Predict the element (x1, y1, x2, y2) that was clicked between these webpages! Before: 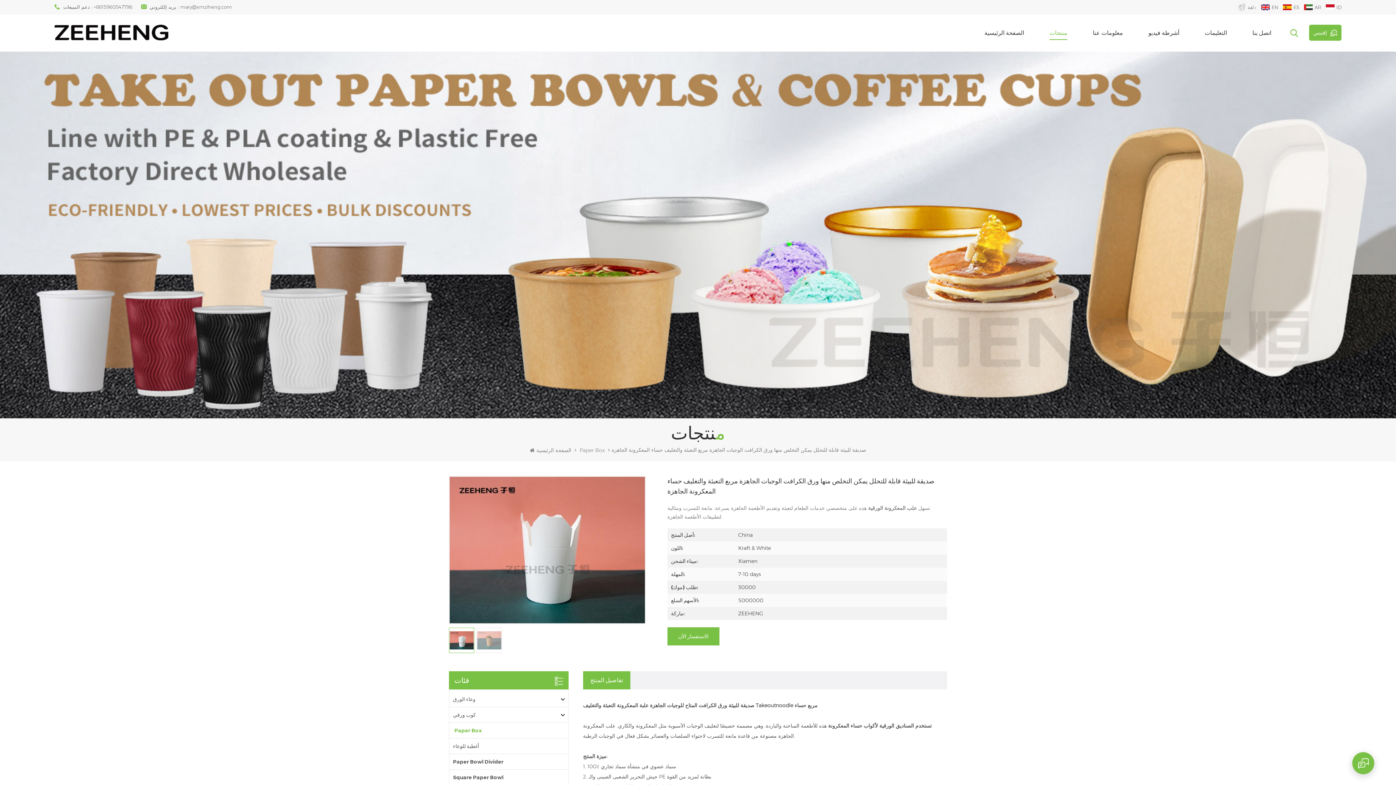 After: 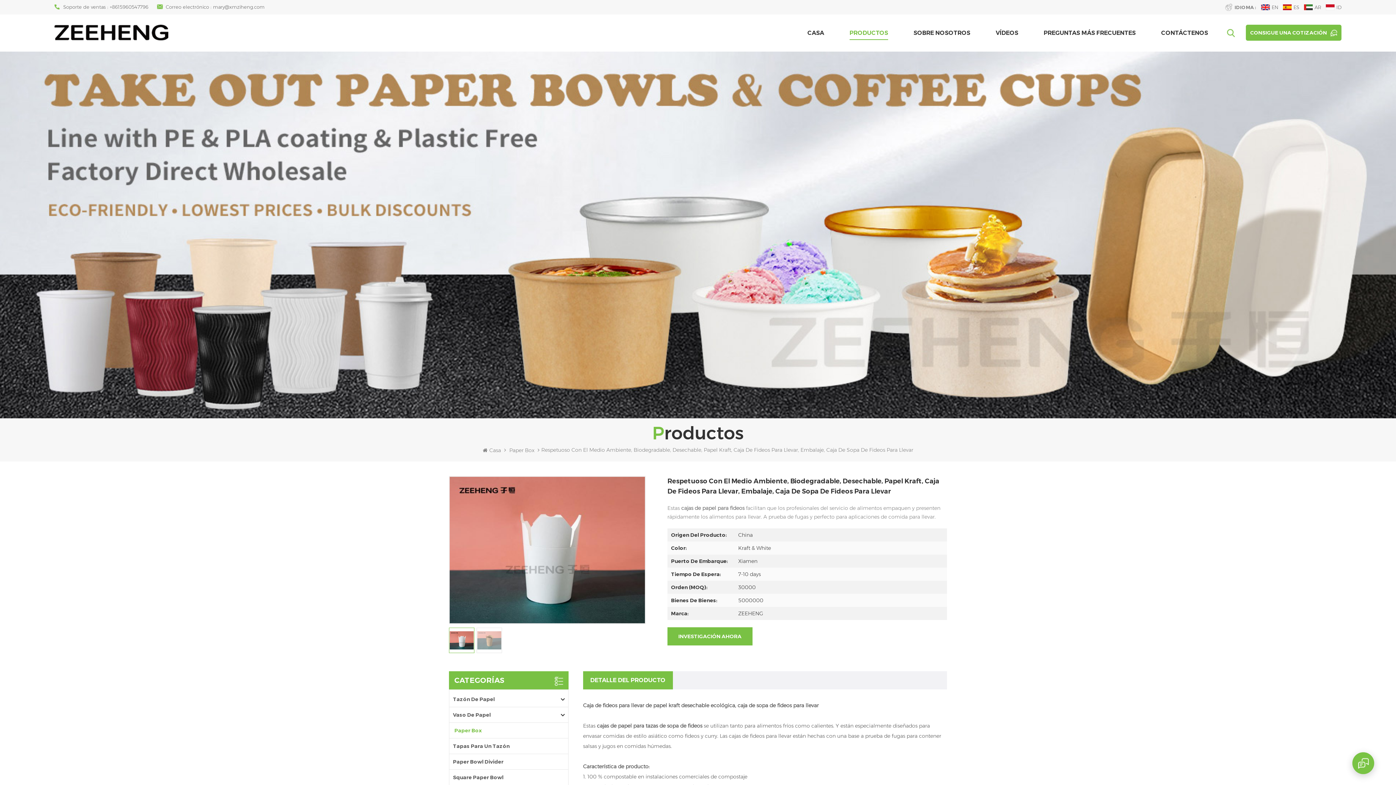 Action: label: ES bbox: (1283, 3, 1299, 10)